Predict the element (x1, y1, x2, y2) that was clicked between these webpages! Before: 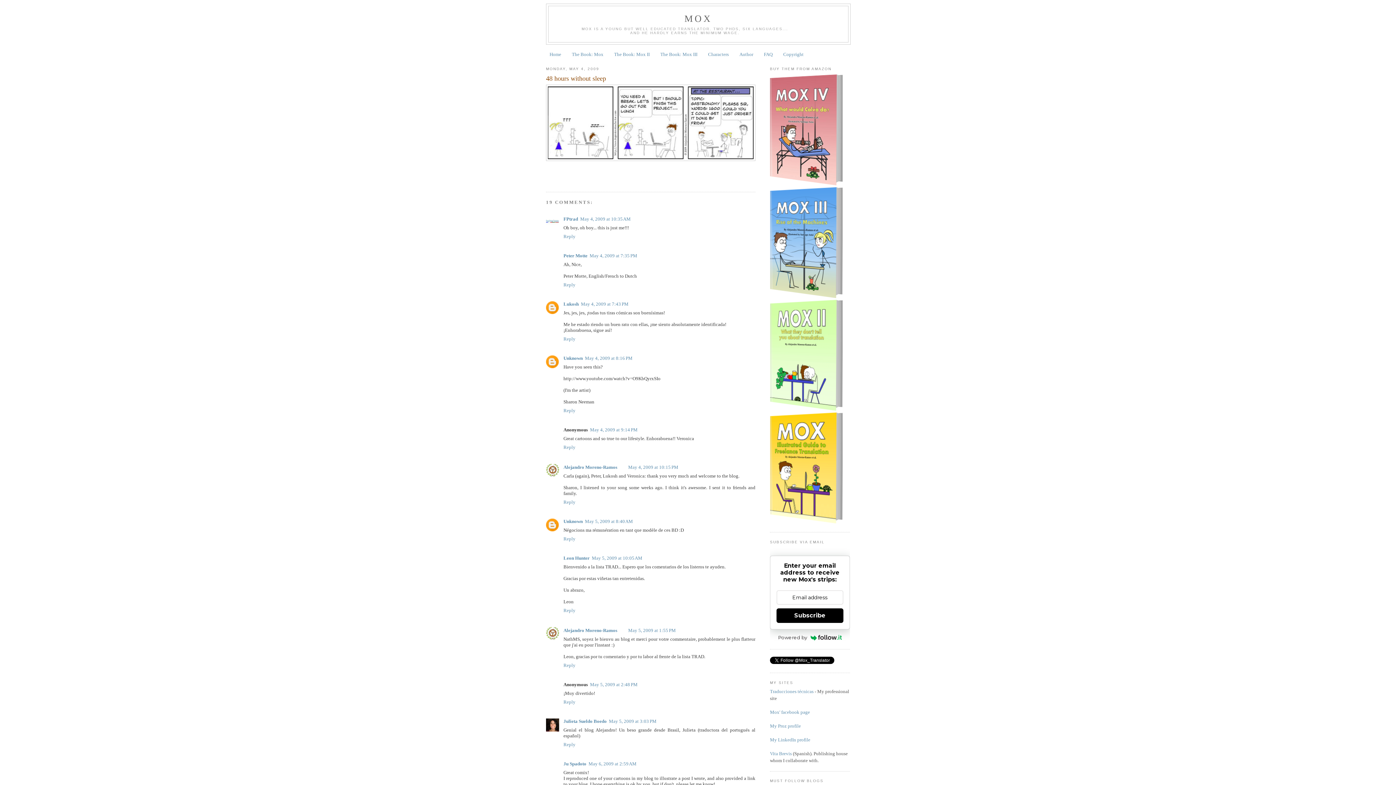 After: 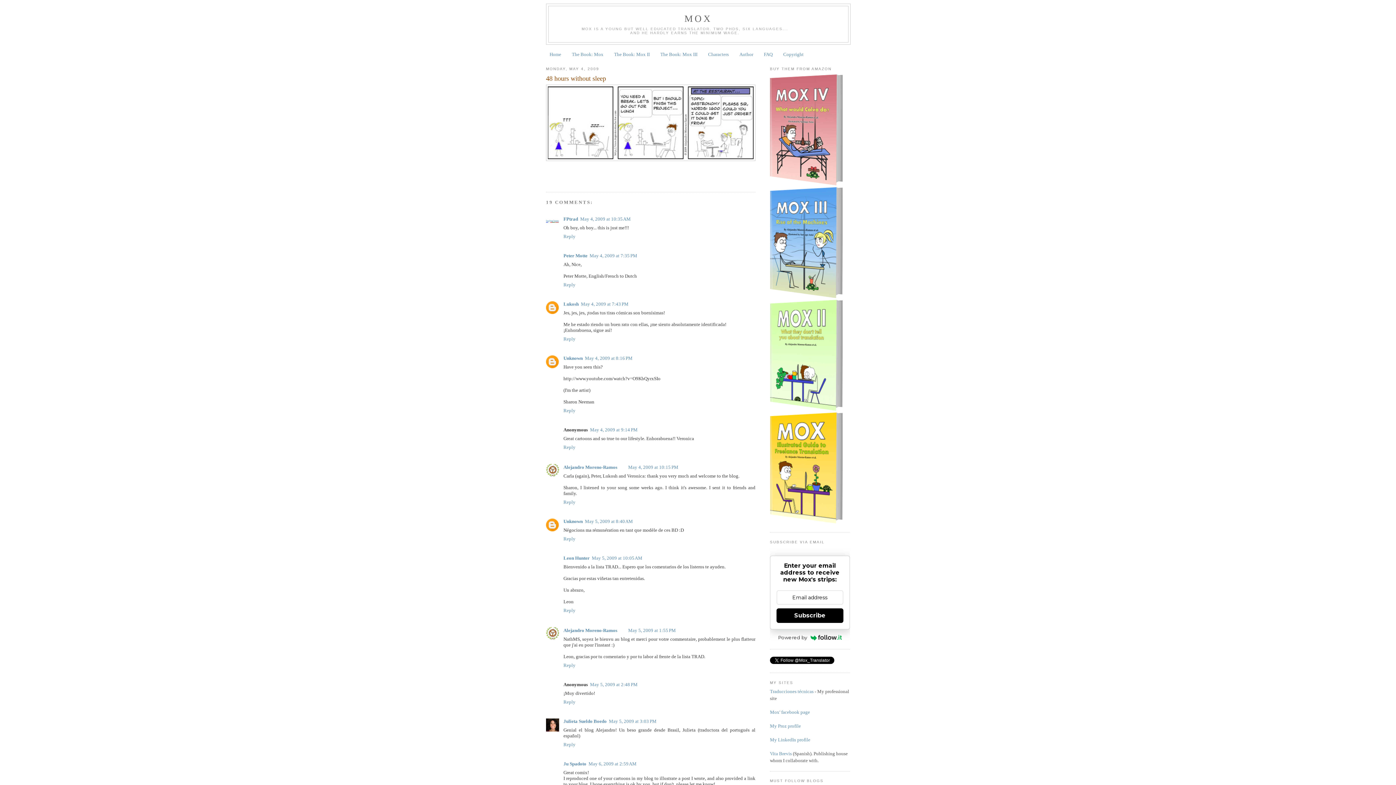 Action: bbox: (776, 608, 843, 623) label: Subscribe